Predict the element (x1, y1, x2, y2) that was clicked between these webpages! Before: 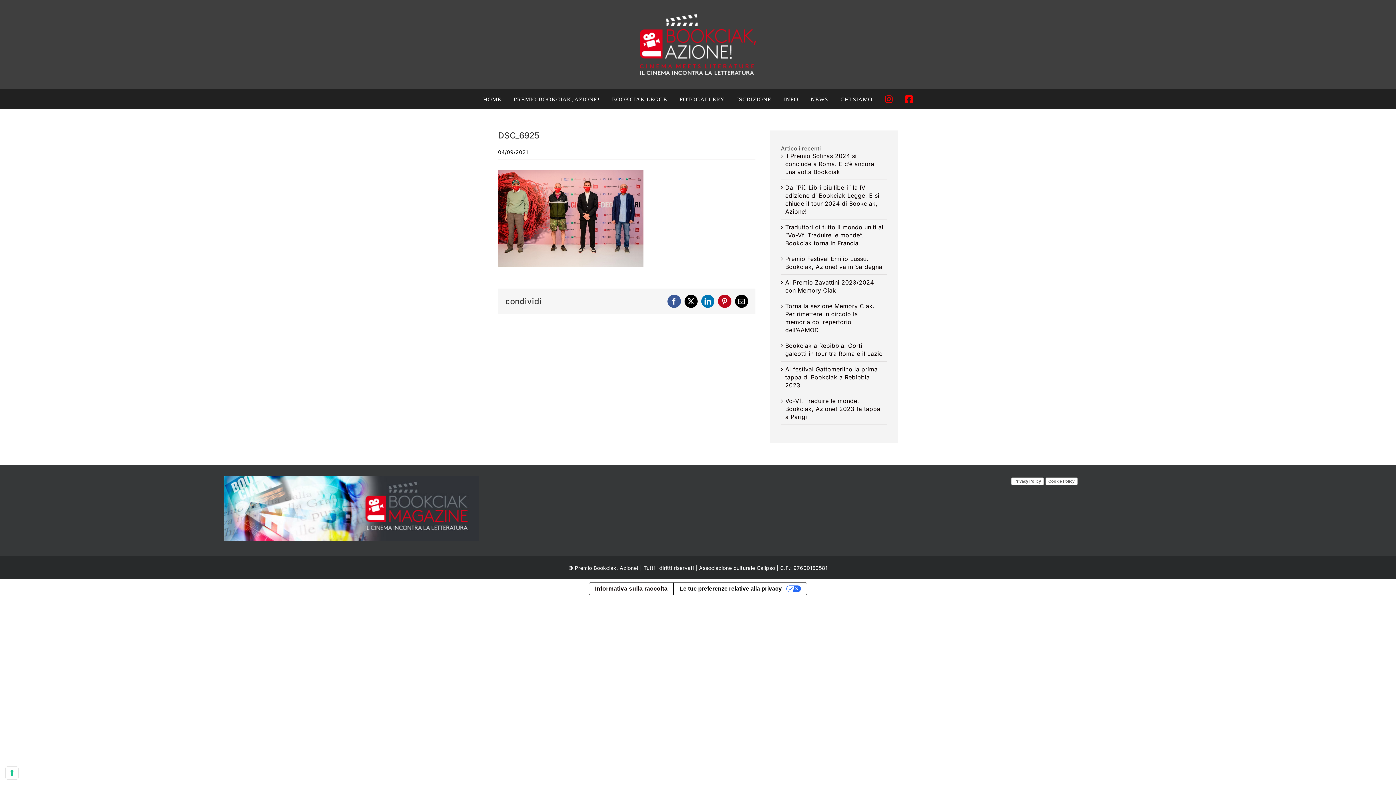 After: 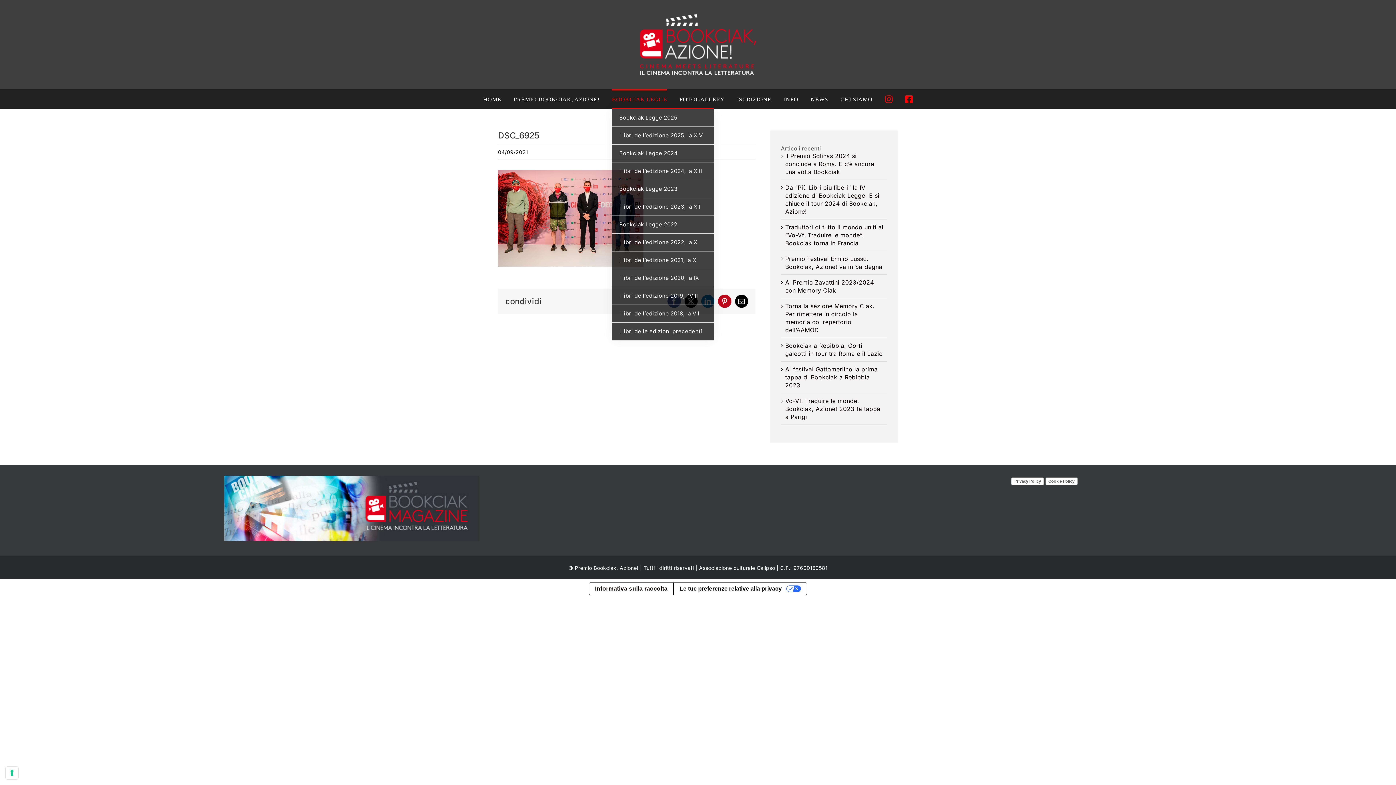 Action: label: BOOKCIAK LEGGE bbox: (612, 89, 667, 108)